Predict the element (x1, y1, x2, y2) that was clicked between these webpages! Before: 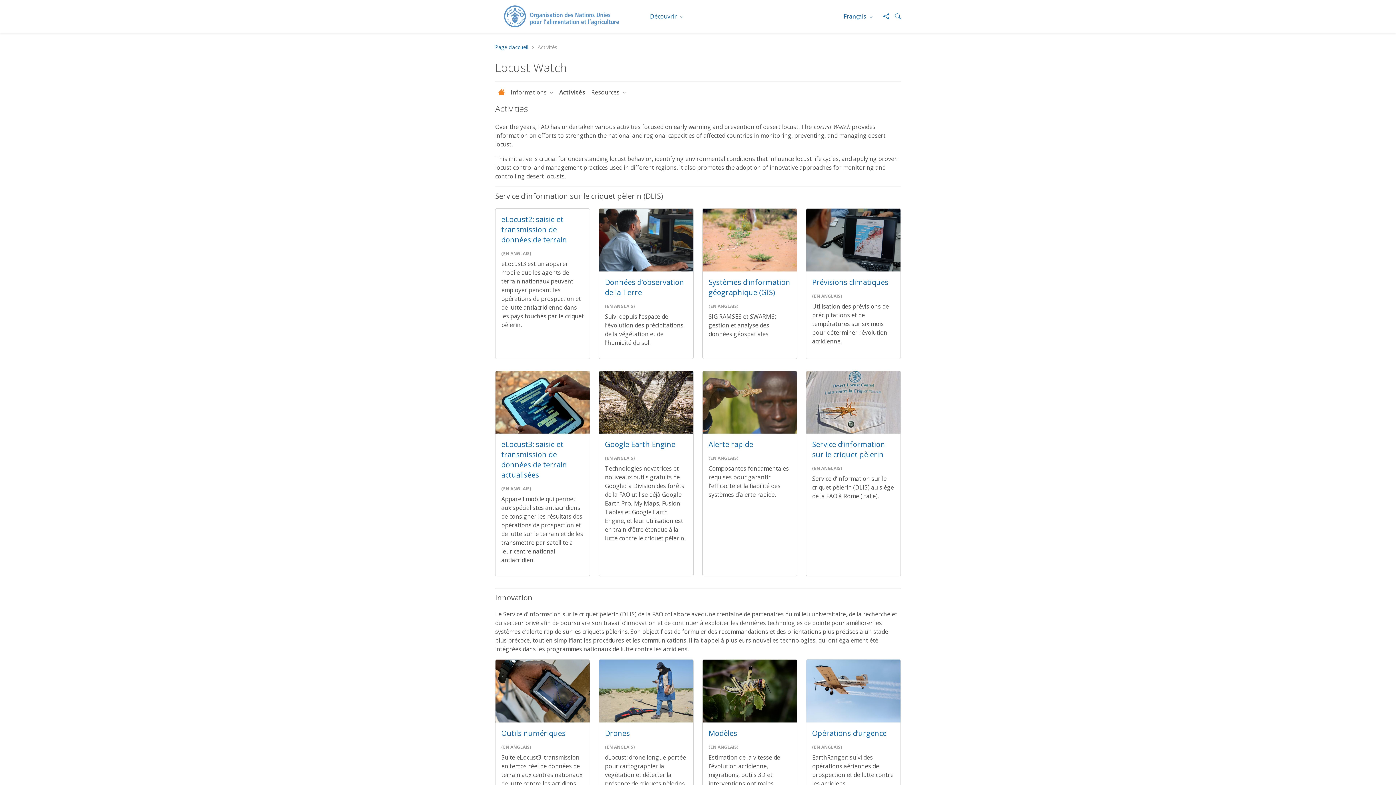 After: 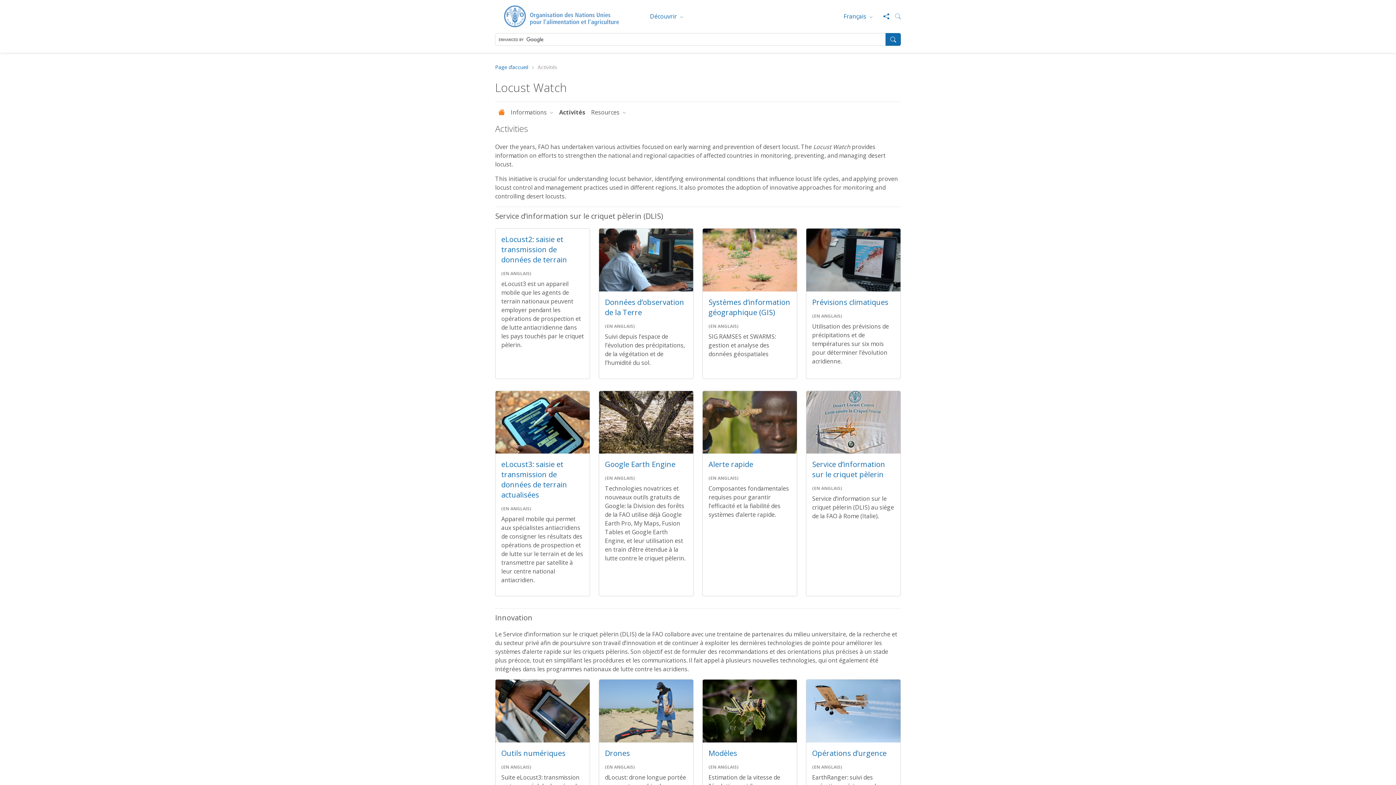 Action: label: Search bbox: (889, 13, 901, 19)